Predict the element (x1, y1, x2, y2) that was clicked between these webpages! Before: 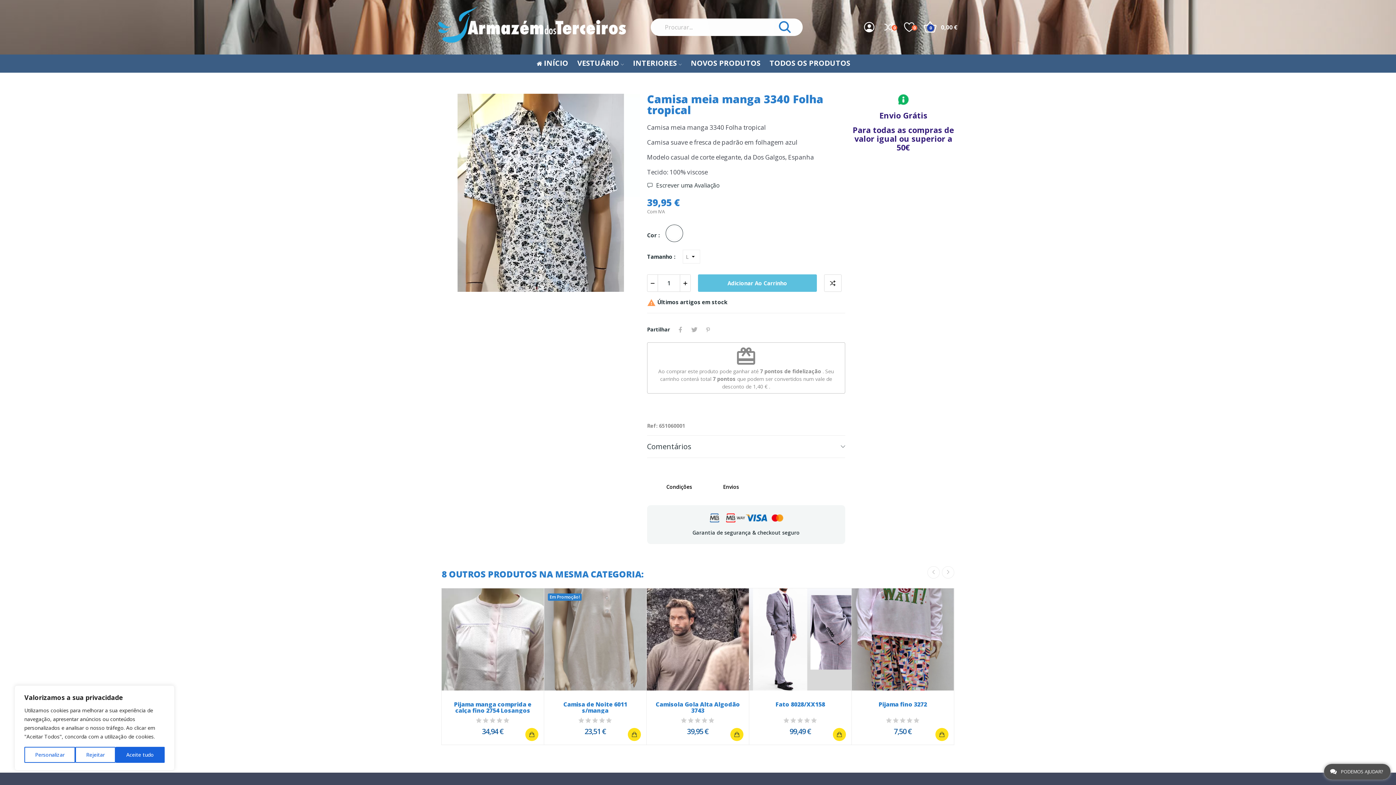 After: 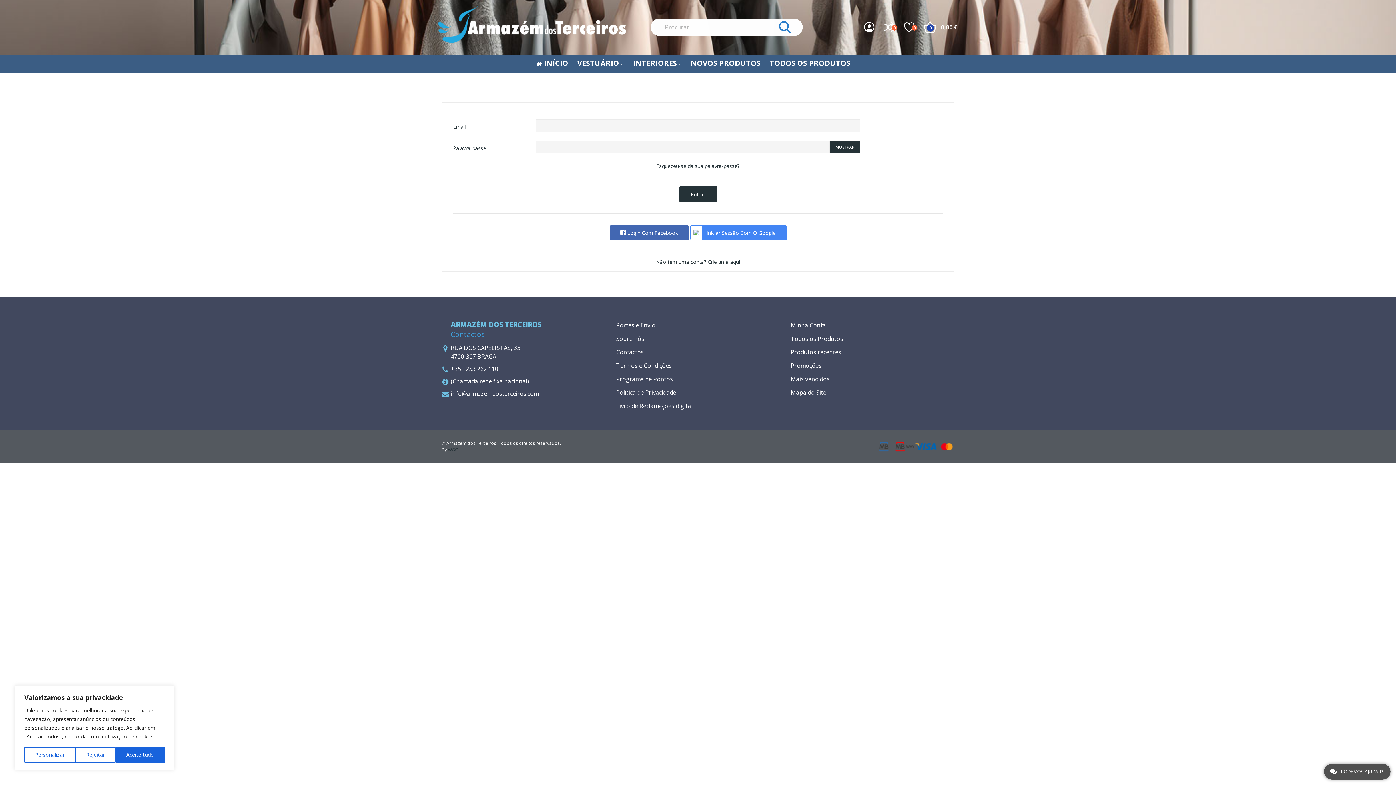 Action: bbox: (903, 20, 915, 33) label: 0